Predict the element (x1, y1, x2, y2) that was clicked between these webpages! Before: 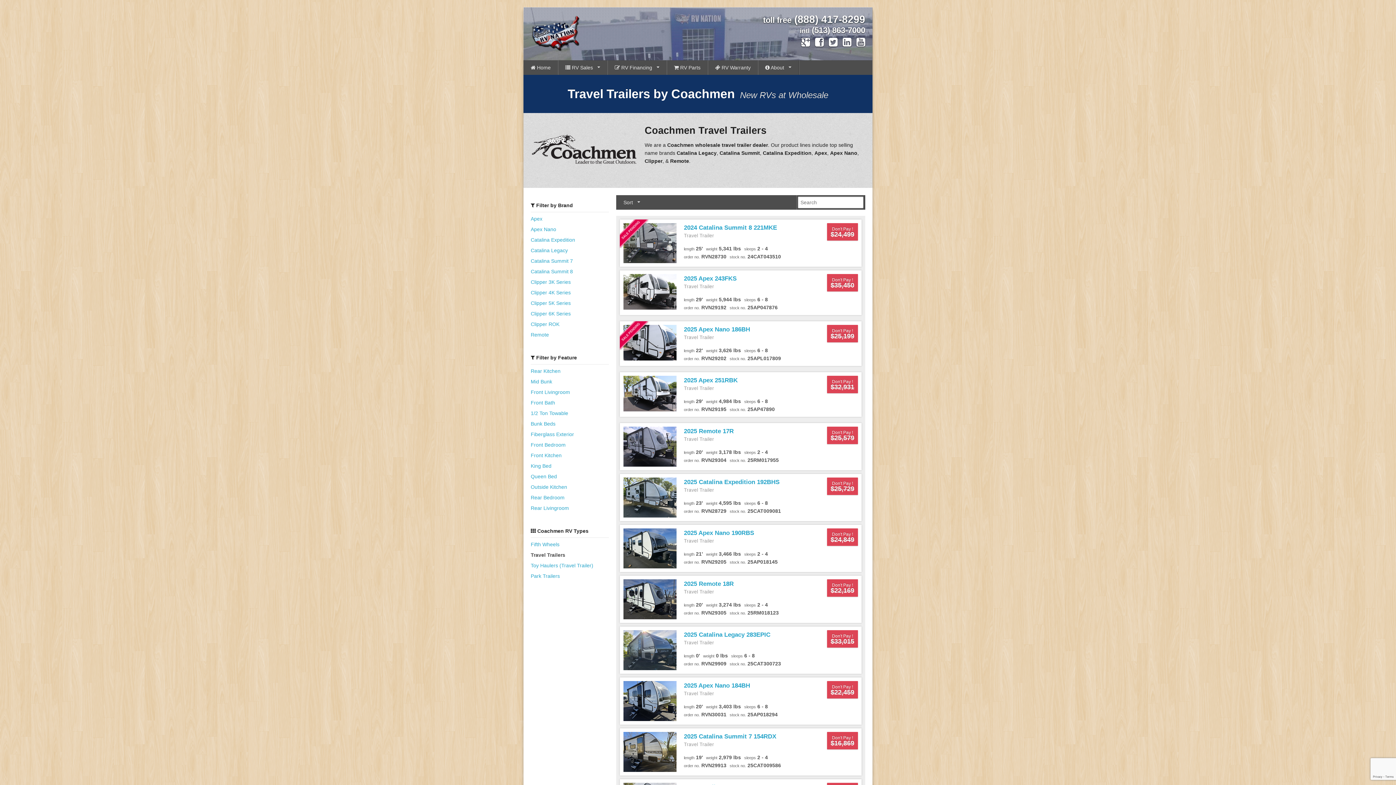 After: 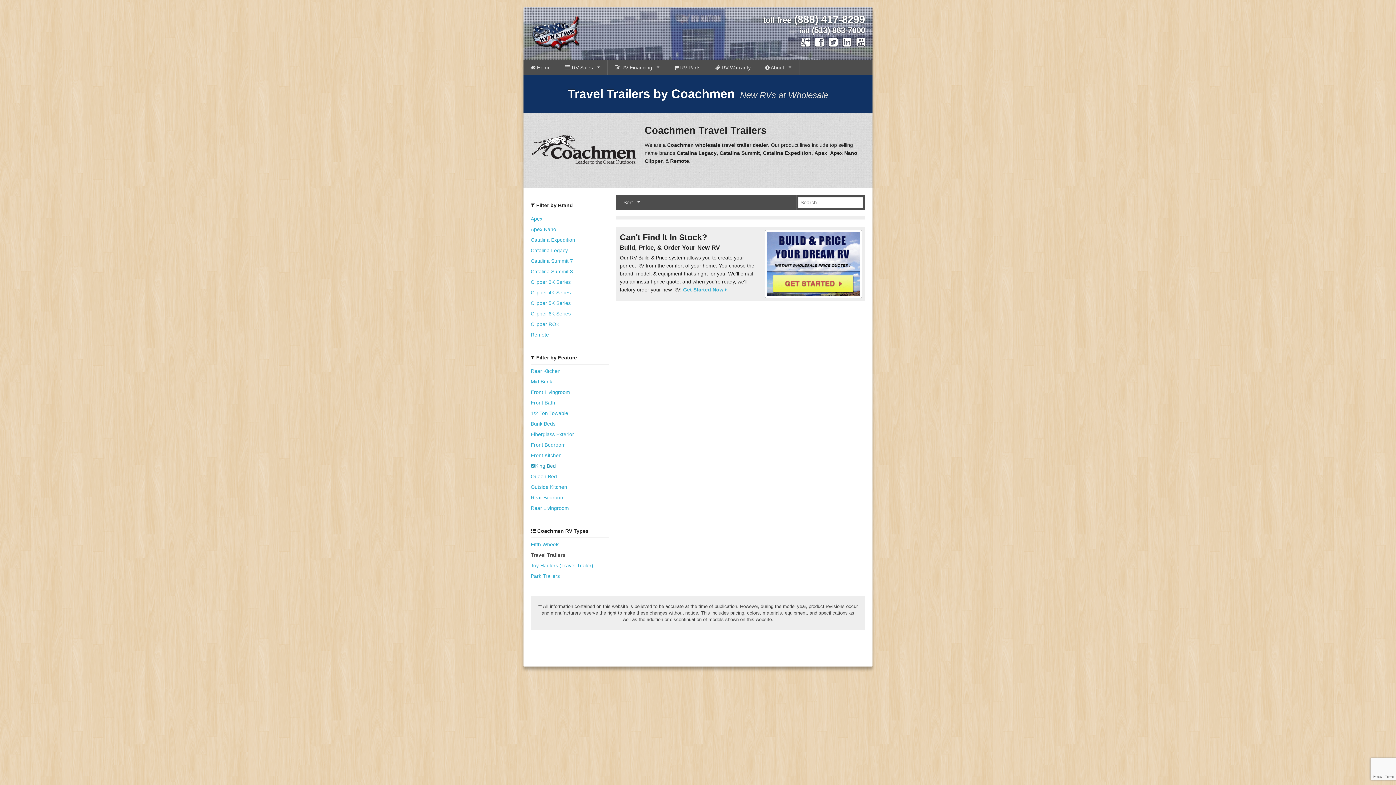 Action: bbox: (530, 462, 609, 470) label: King Bed